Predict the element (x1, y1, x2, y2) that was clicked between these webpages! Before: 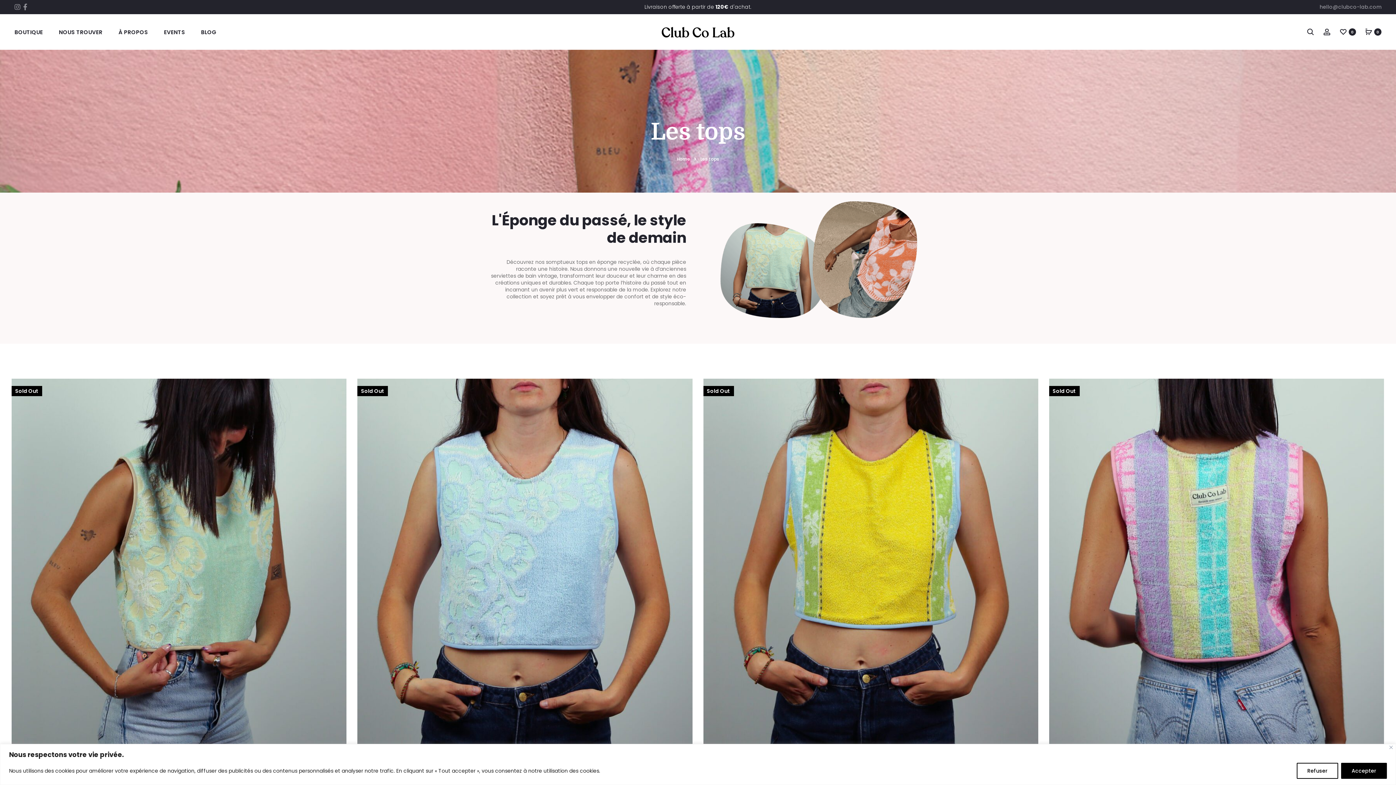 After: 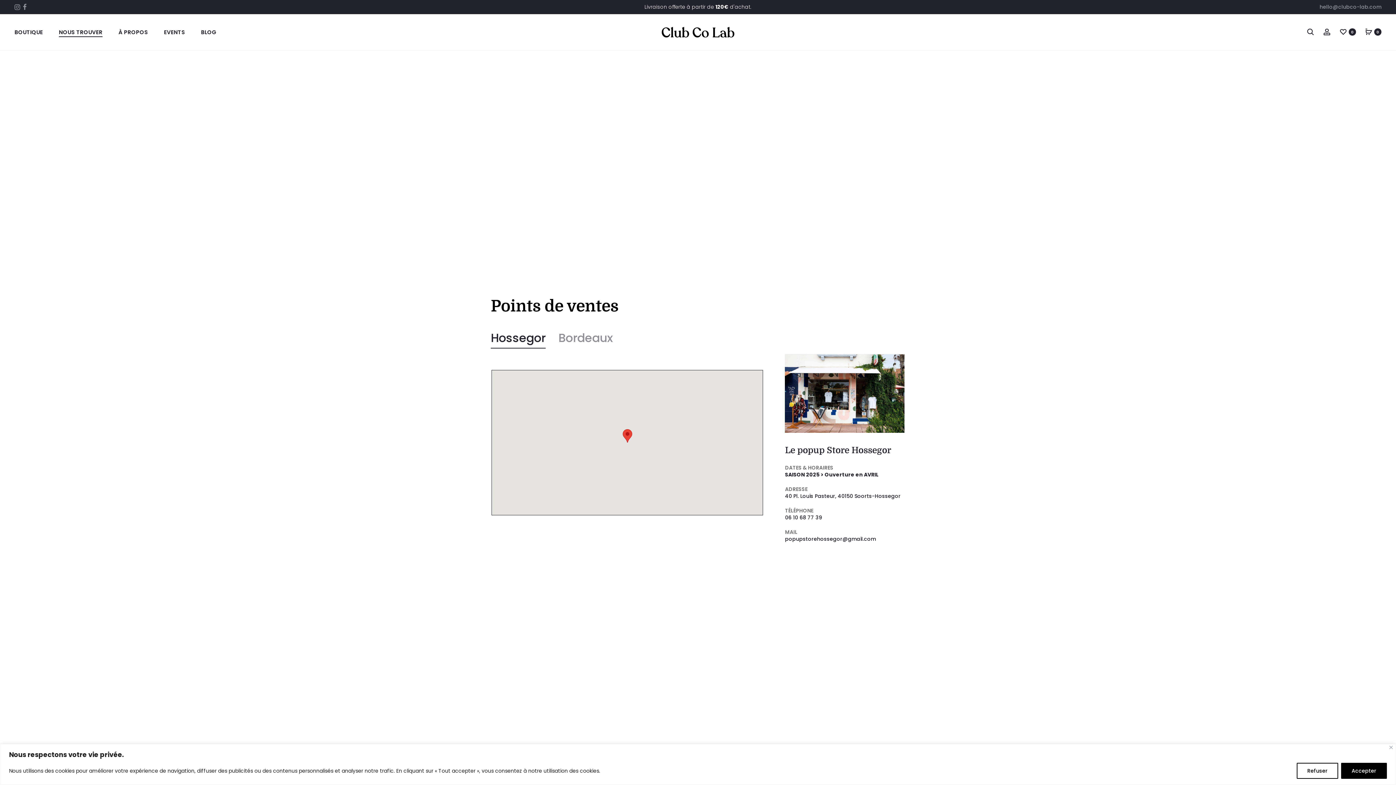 Action: label: NOUS TROUVER bbox: (58, 28, 102, 35)